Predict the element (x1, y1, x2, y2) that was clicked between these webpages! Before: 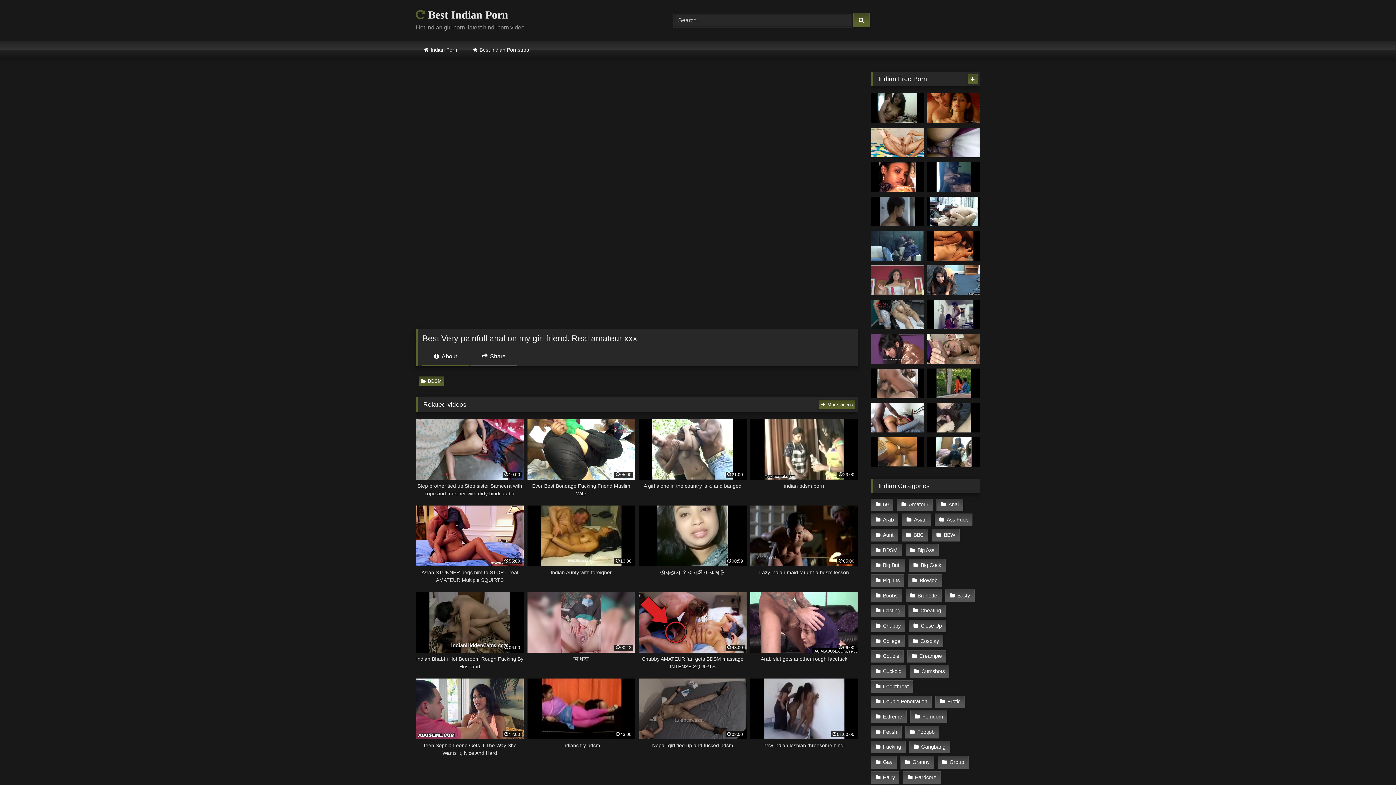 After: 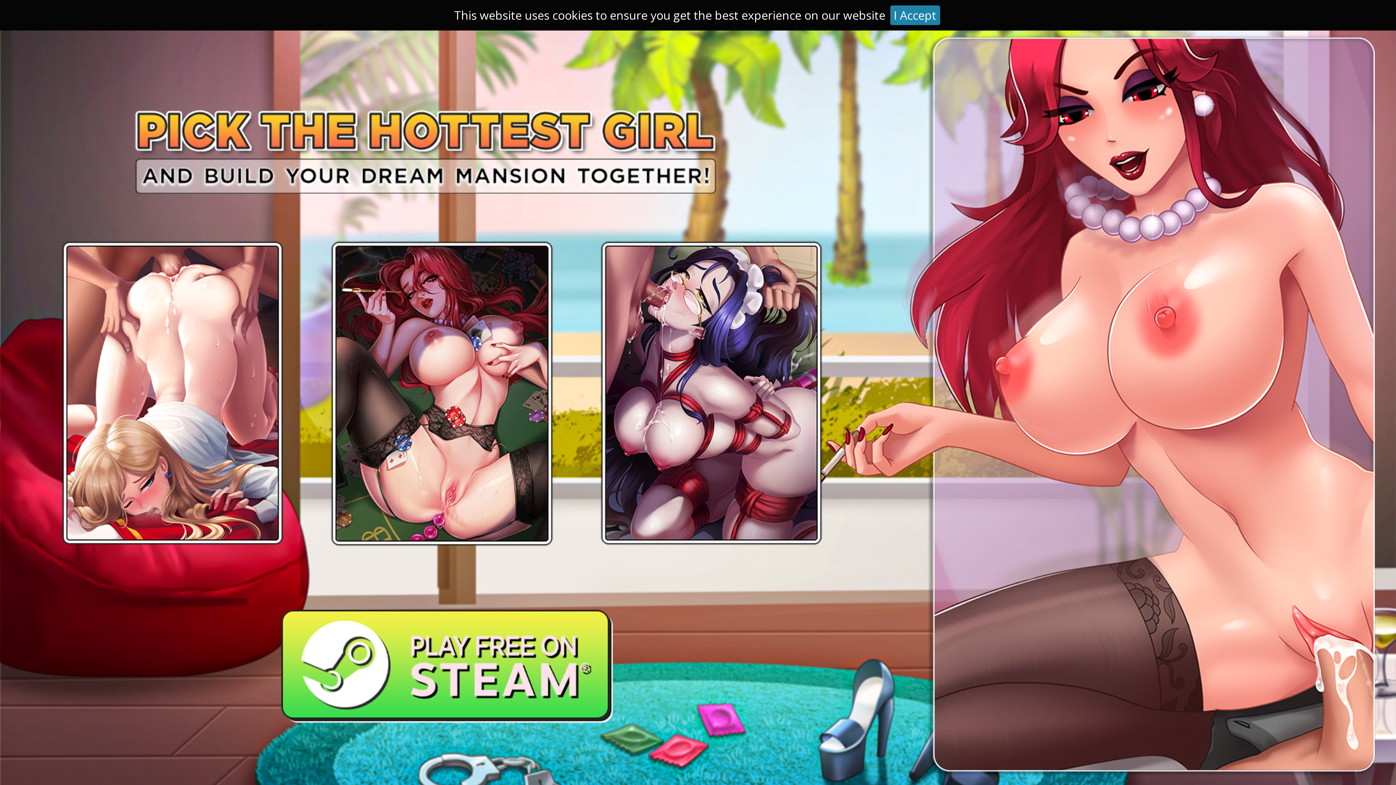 Action: bbox: (908, 635, 943, 647) label: Cosplay